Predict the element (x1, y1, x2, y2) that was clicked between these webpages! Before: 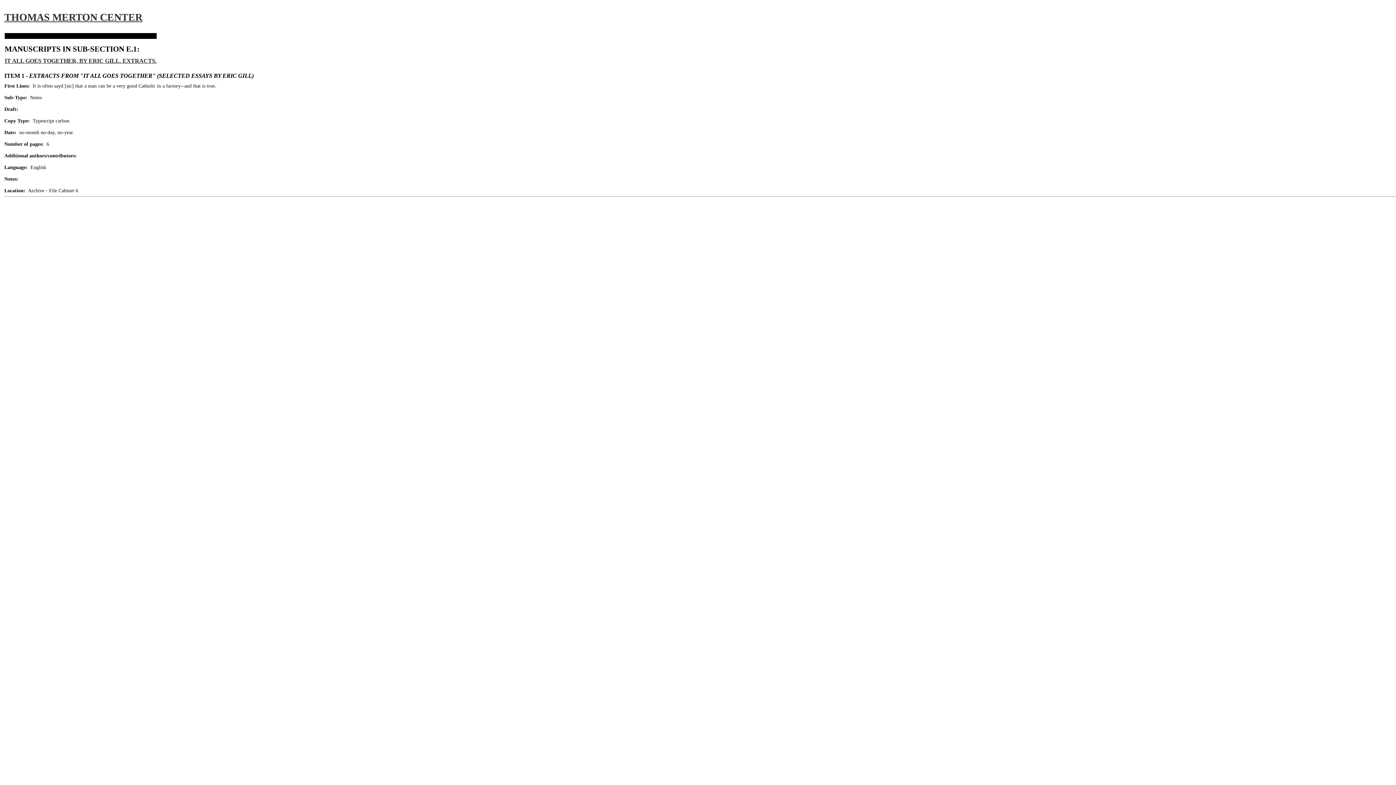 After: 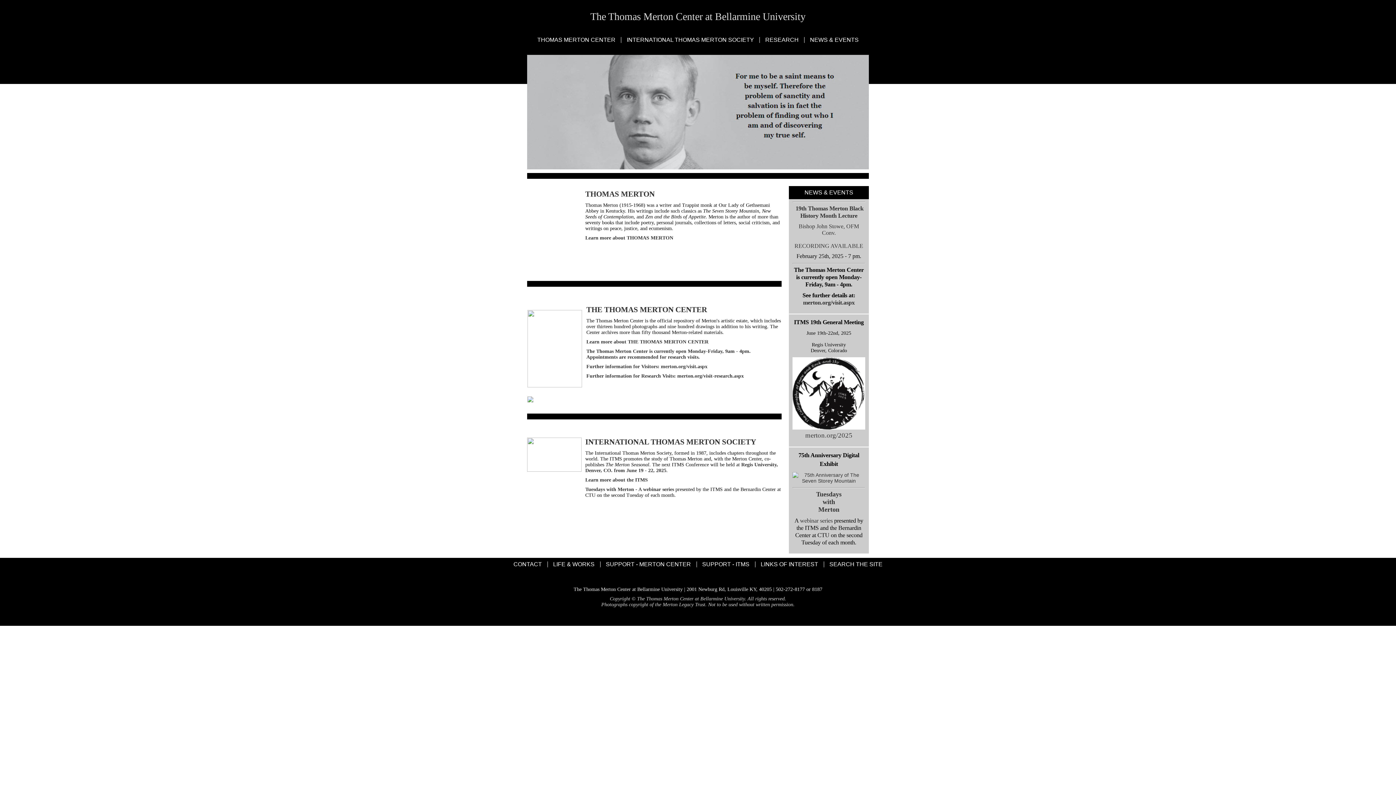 Action: bbox: (4, 11, 142, 22) label: THOMAS MERTON CENTER